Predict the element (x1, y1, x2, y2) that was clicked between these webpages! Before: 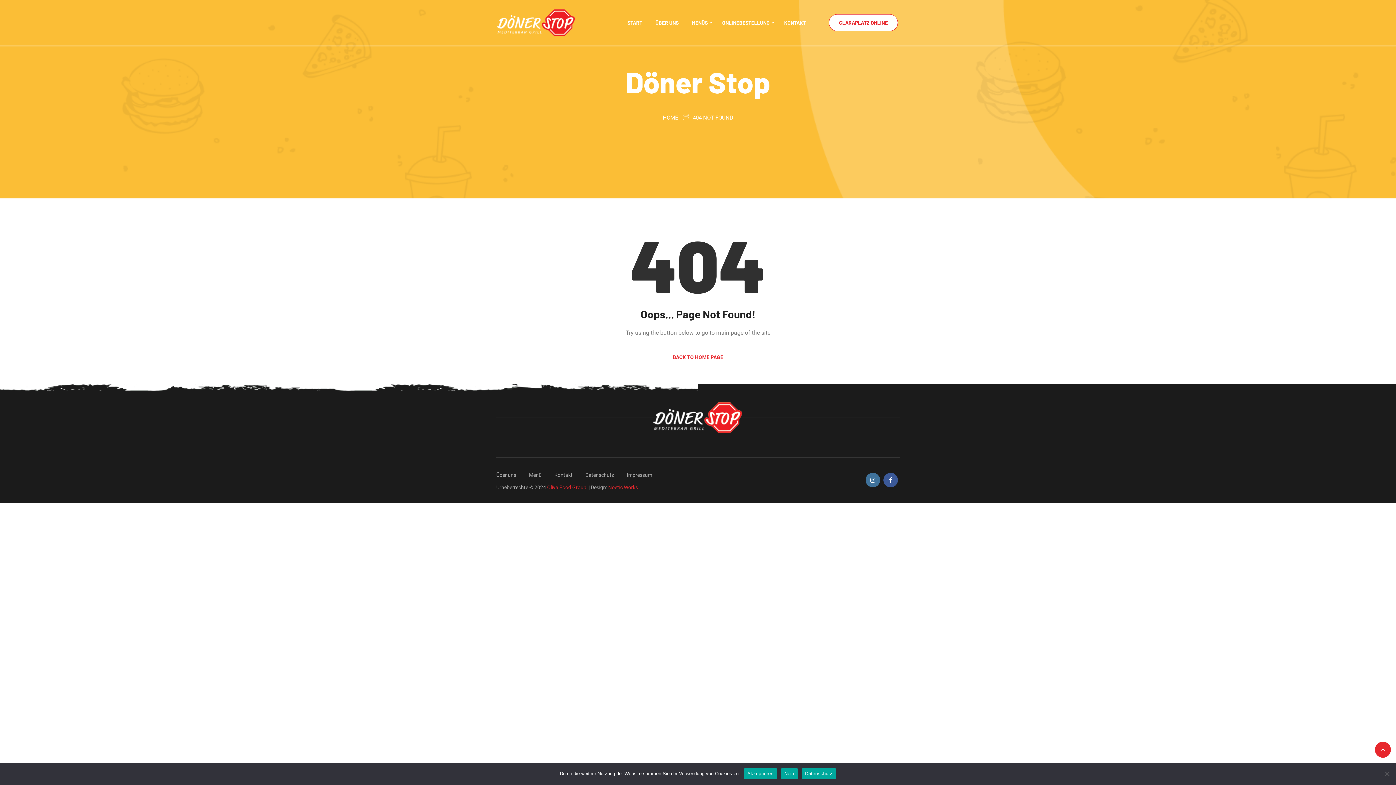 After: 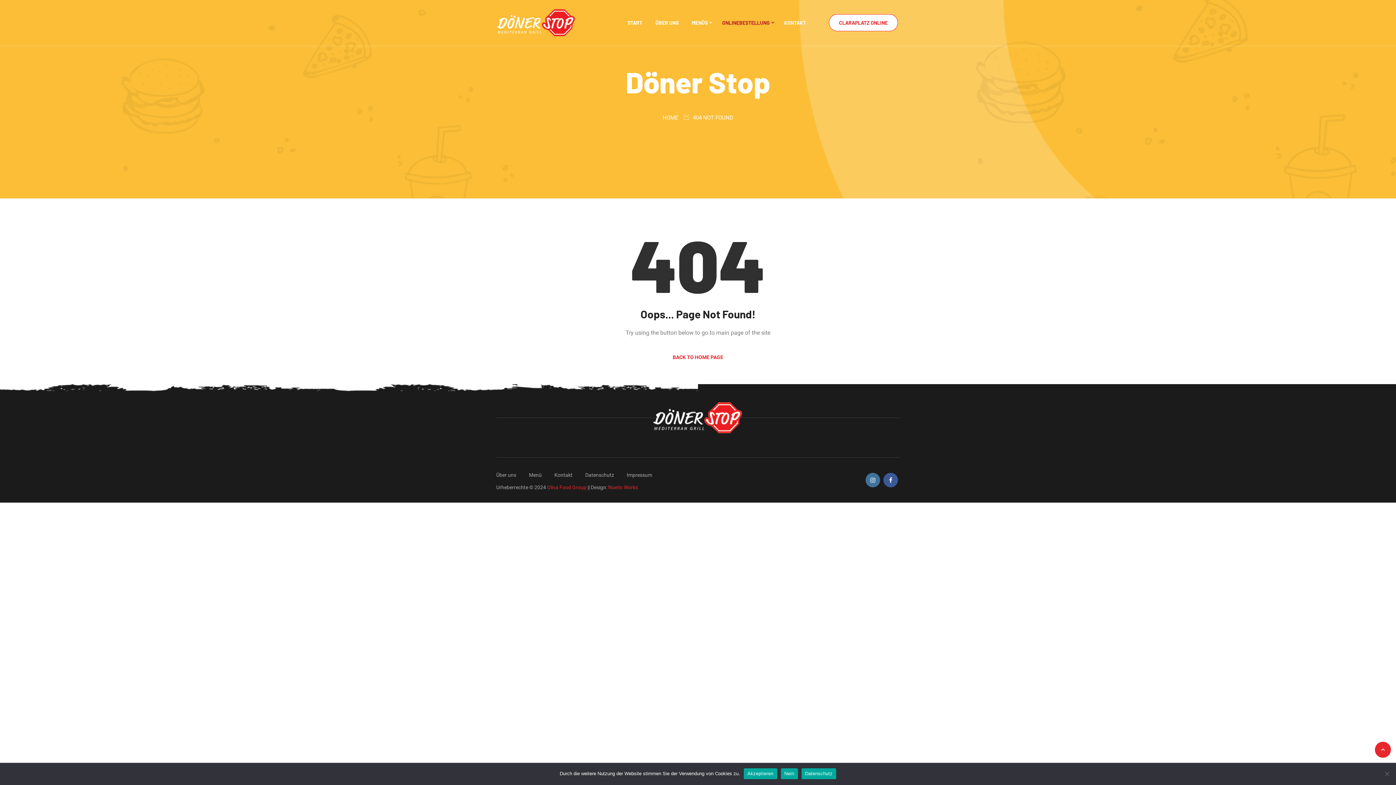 Action: label: ONLINEBESTELLUNG bbox: (722, 5, 771, 40)